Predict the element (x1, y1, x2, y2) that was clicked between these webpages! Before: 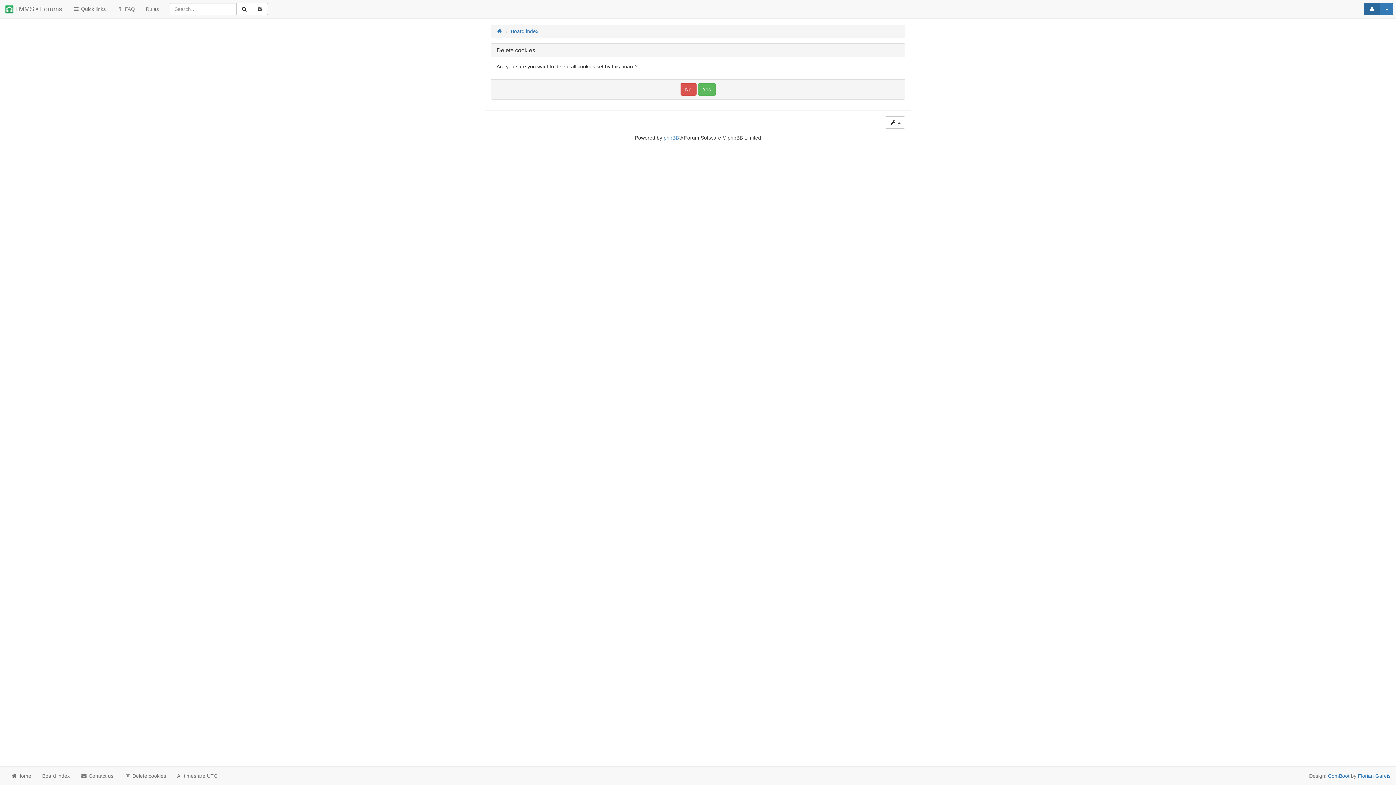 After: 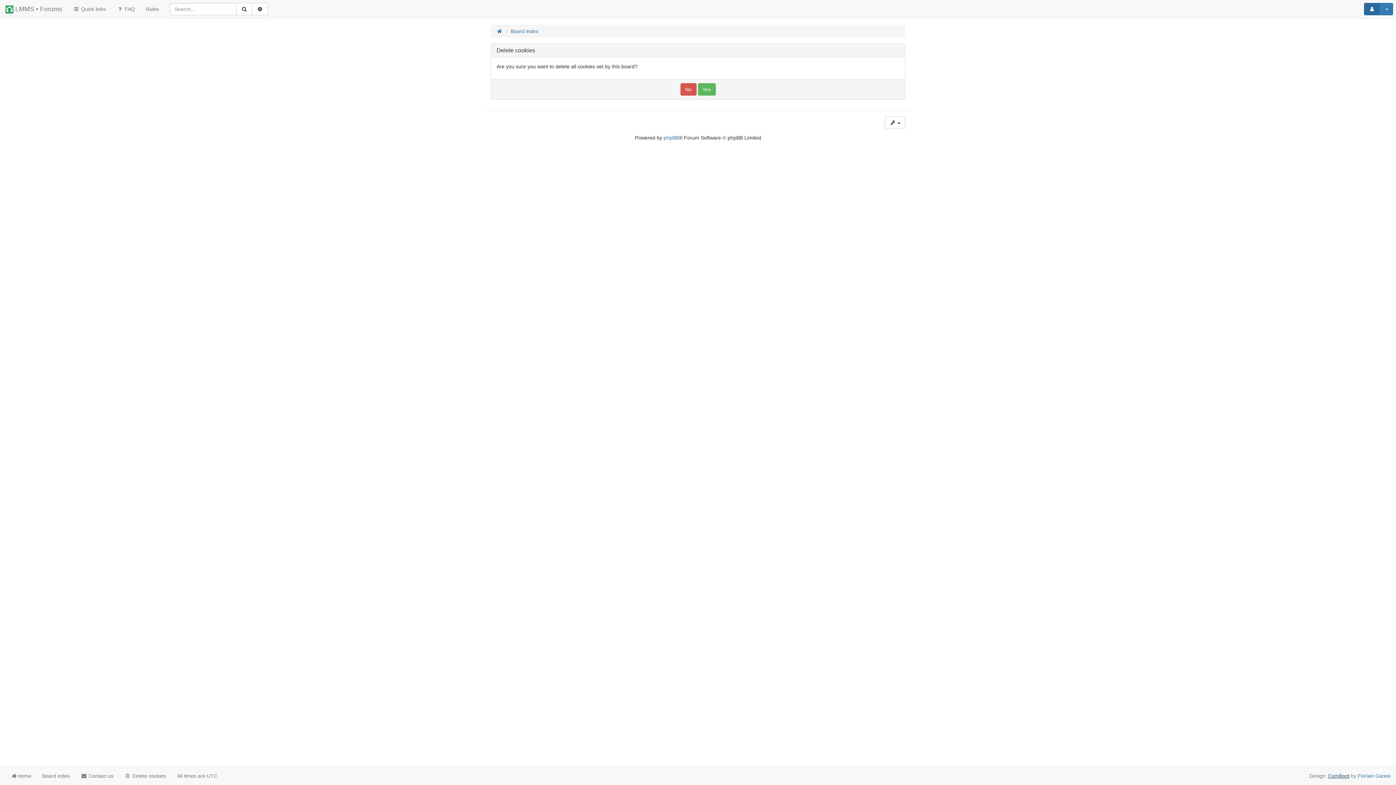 Action: bbox: (1328, 773, 1349, 779) label: ComBoot